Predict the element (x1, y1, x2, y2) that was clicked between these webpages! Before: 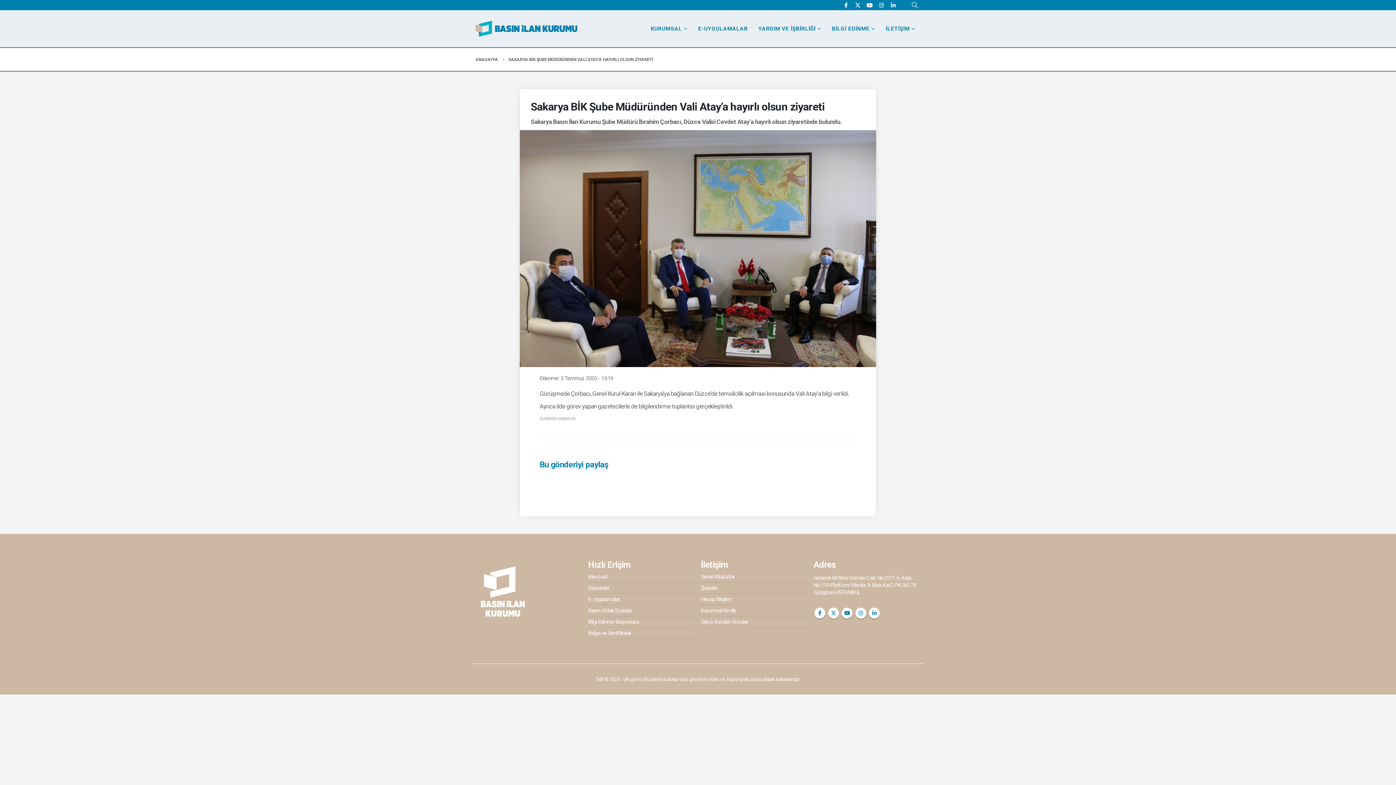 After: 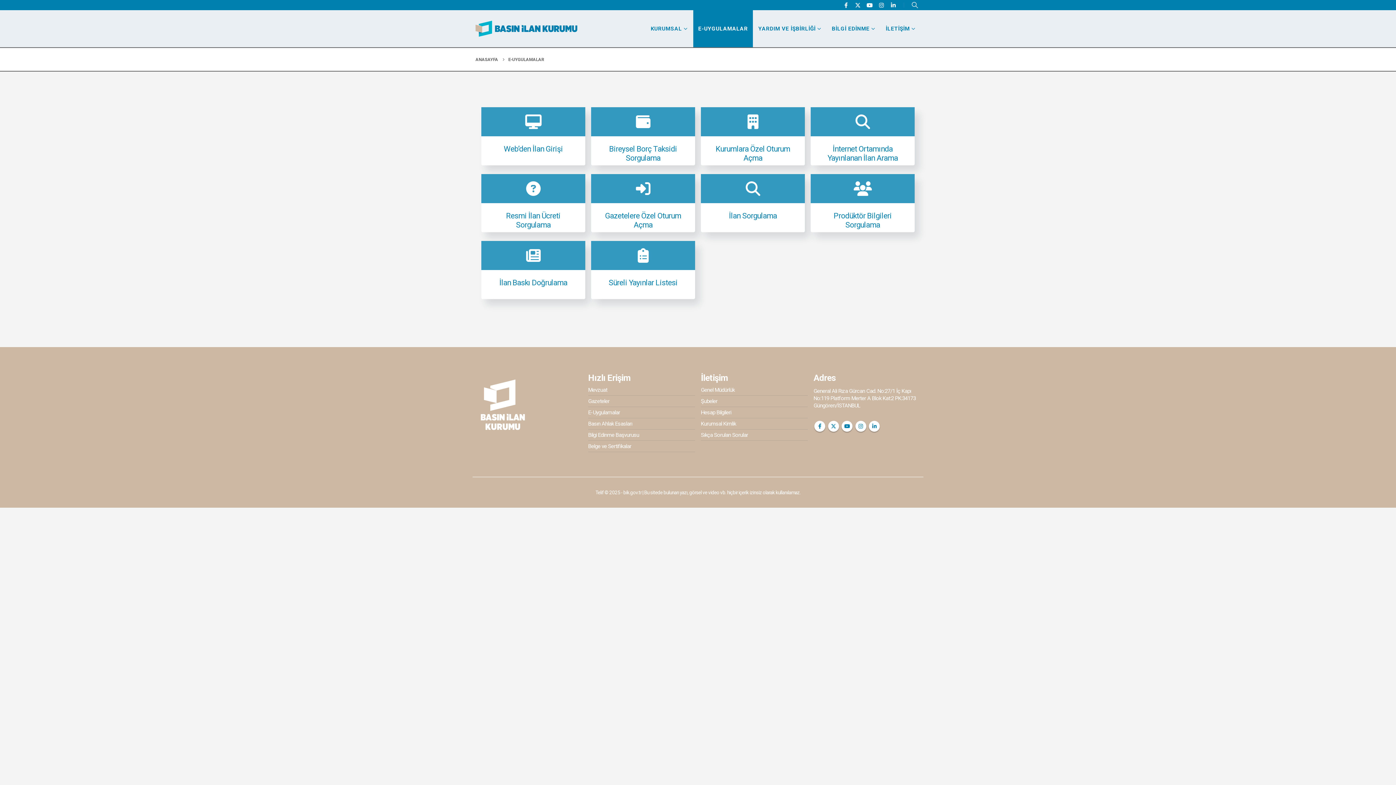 Action: label: E-UYGULAMALAR bbox: (693, 10, 753, 47)